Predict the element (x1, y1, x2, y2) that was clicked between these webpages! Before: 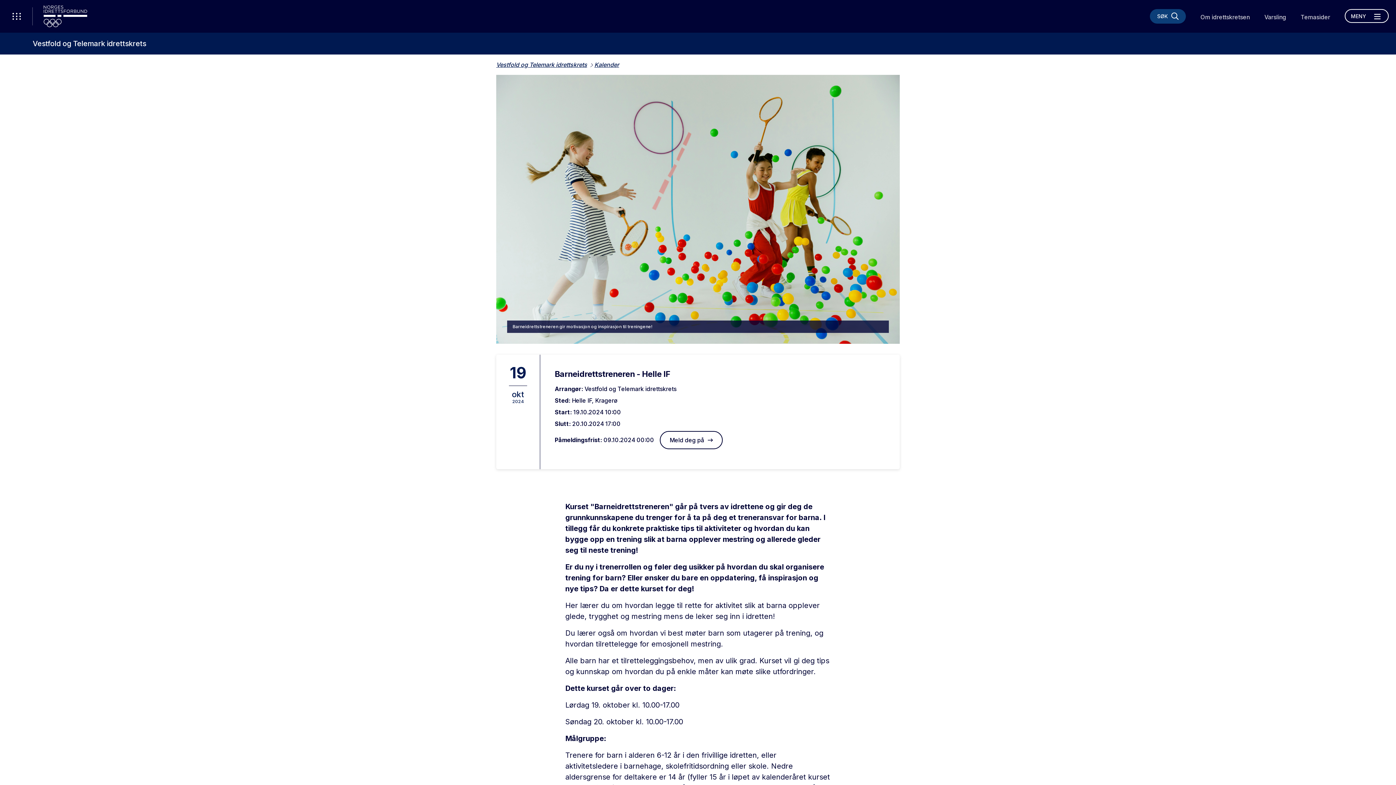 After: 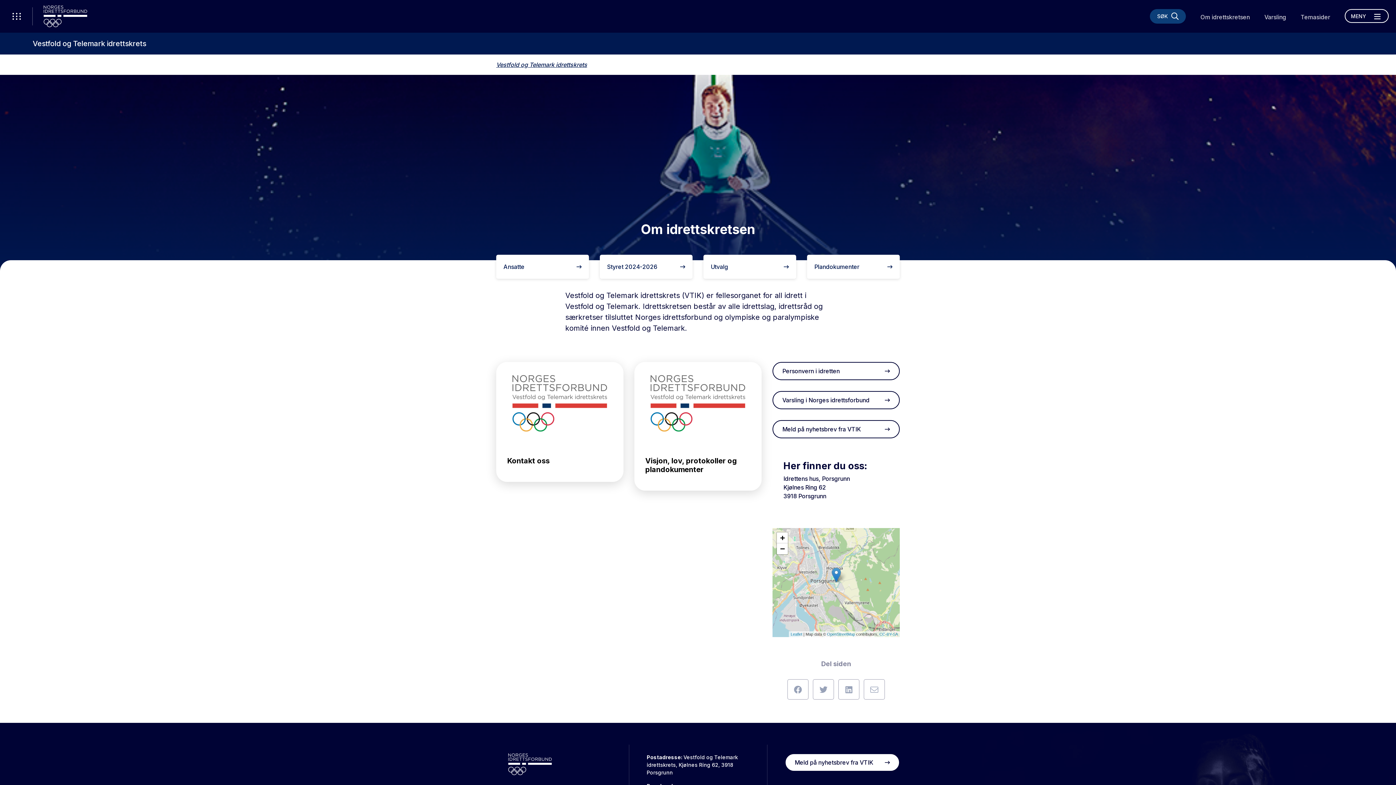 Action: bbox: (1193, 9, 1257, 25) label: Om idrettskretsen